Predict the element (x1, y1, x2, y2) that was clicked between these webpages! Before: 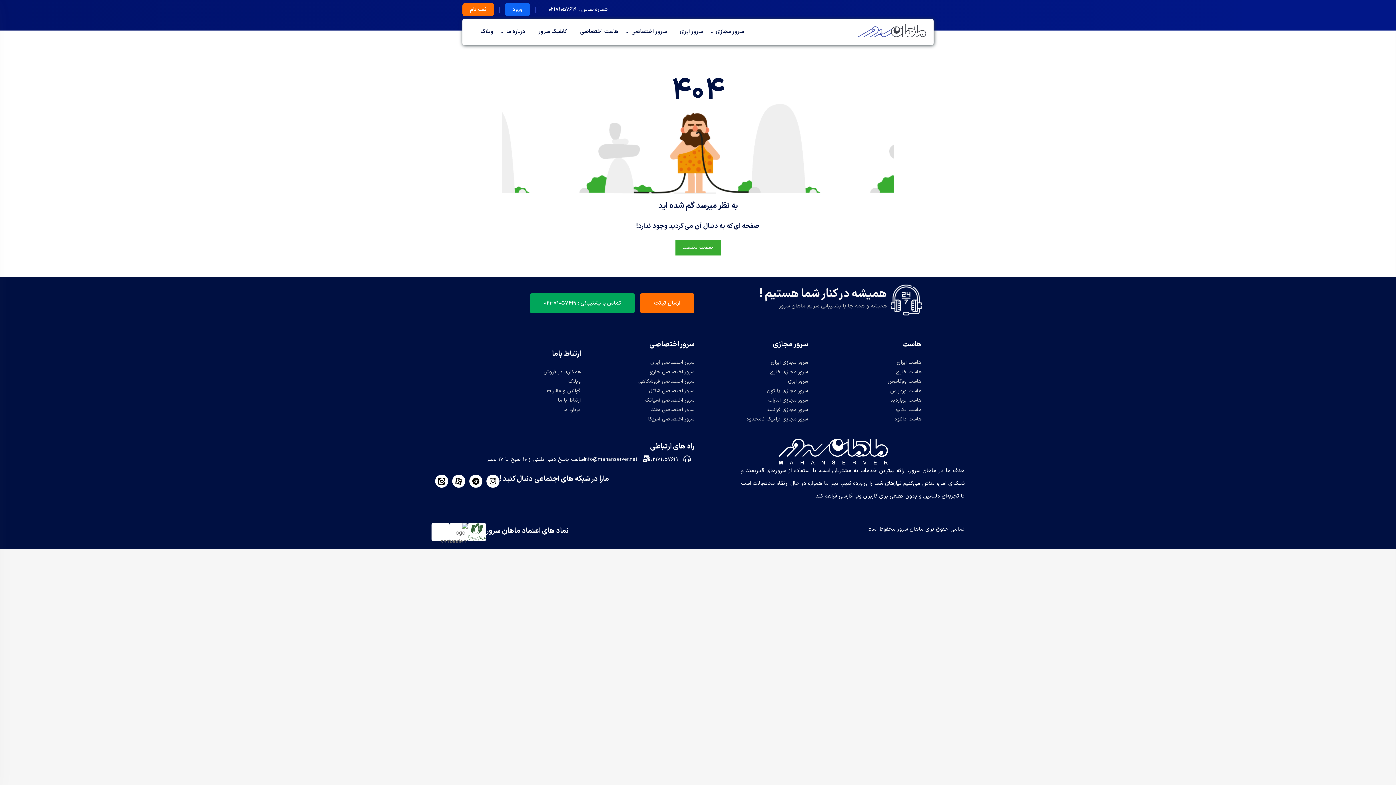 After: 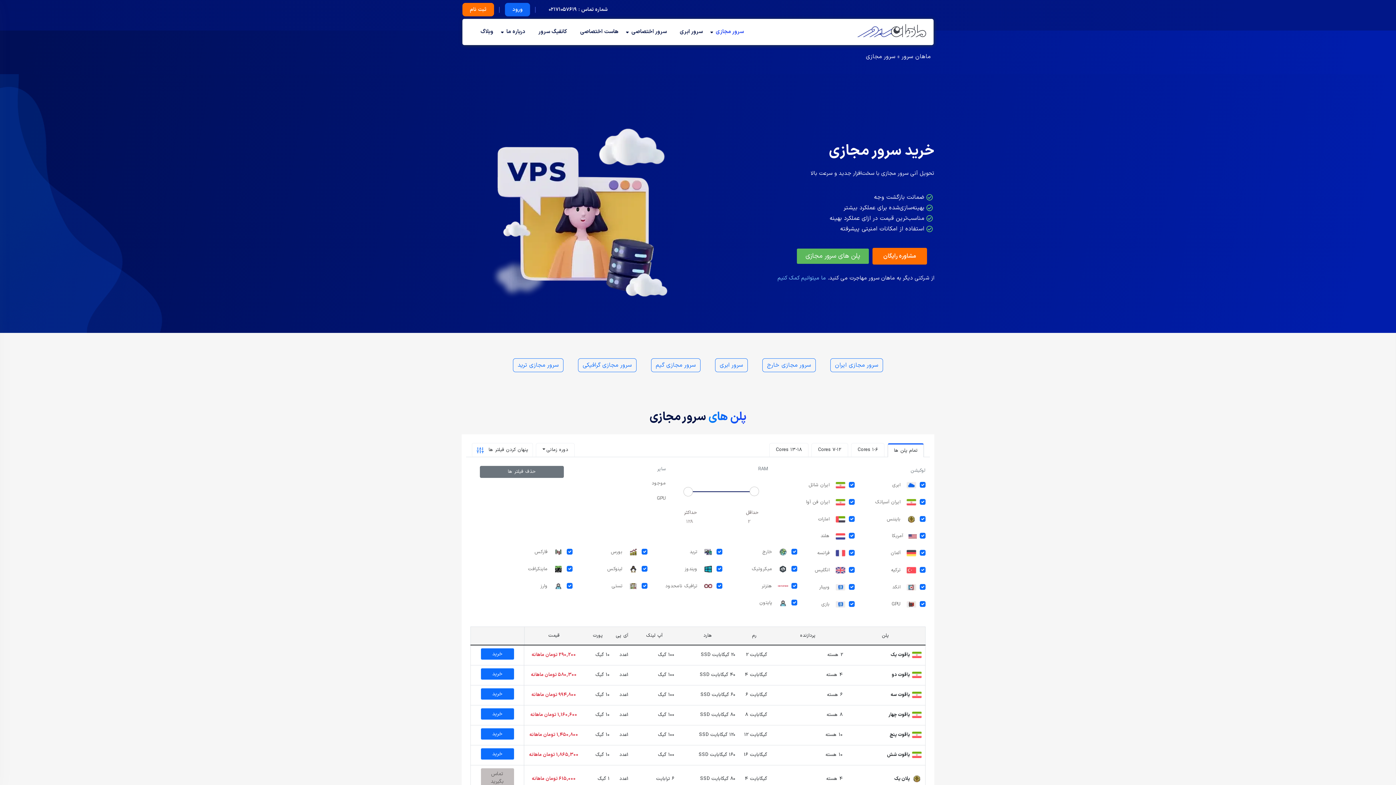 Action: label: سرور مجازی bbox: (710, 18, 749, 45)